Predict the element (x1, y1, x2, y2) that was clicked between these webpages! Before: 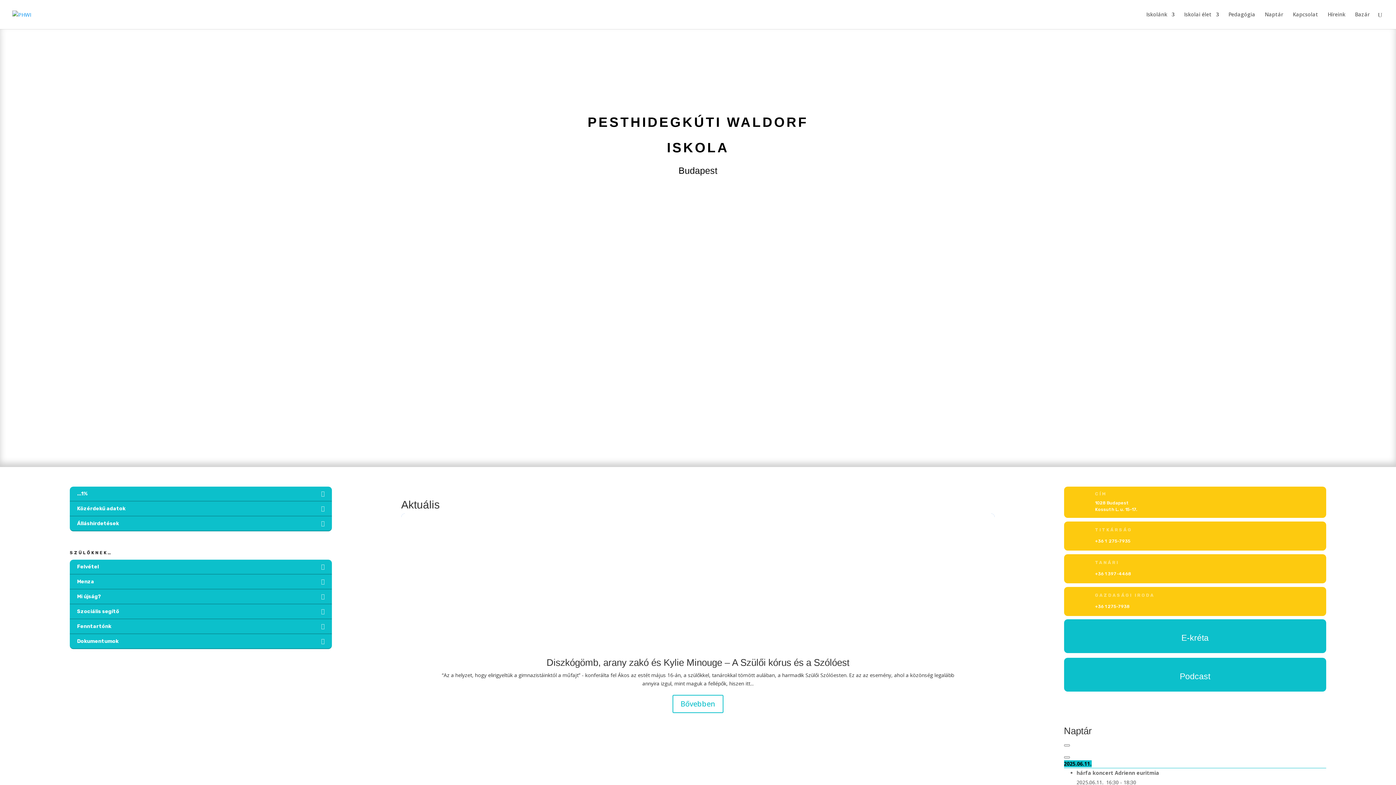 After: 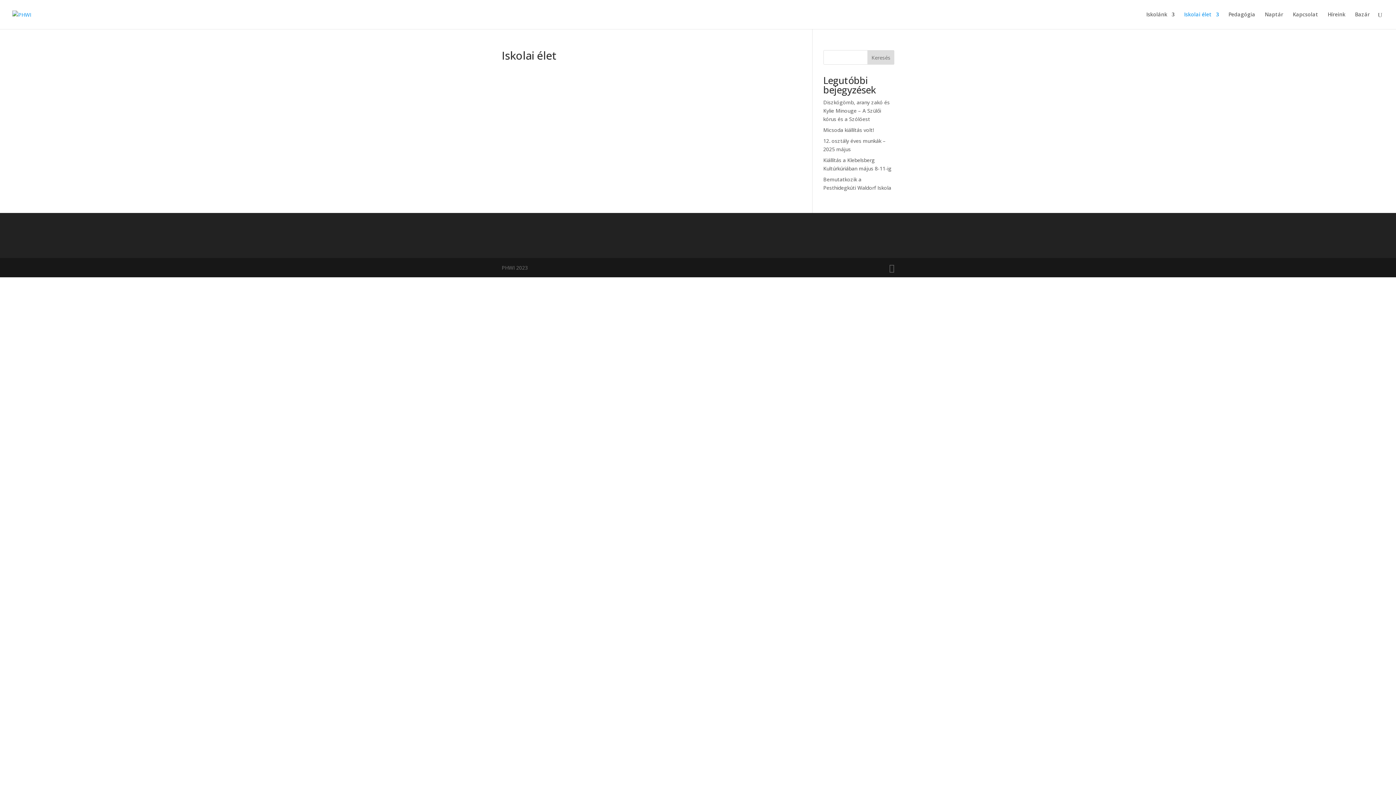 Action: bbox: (1184, 12, 1219, 29) label: Iskolai élet